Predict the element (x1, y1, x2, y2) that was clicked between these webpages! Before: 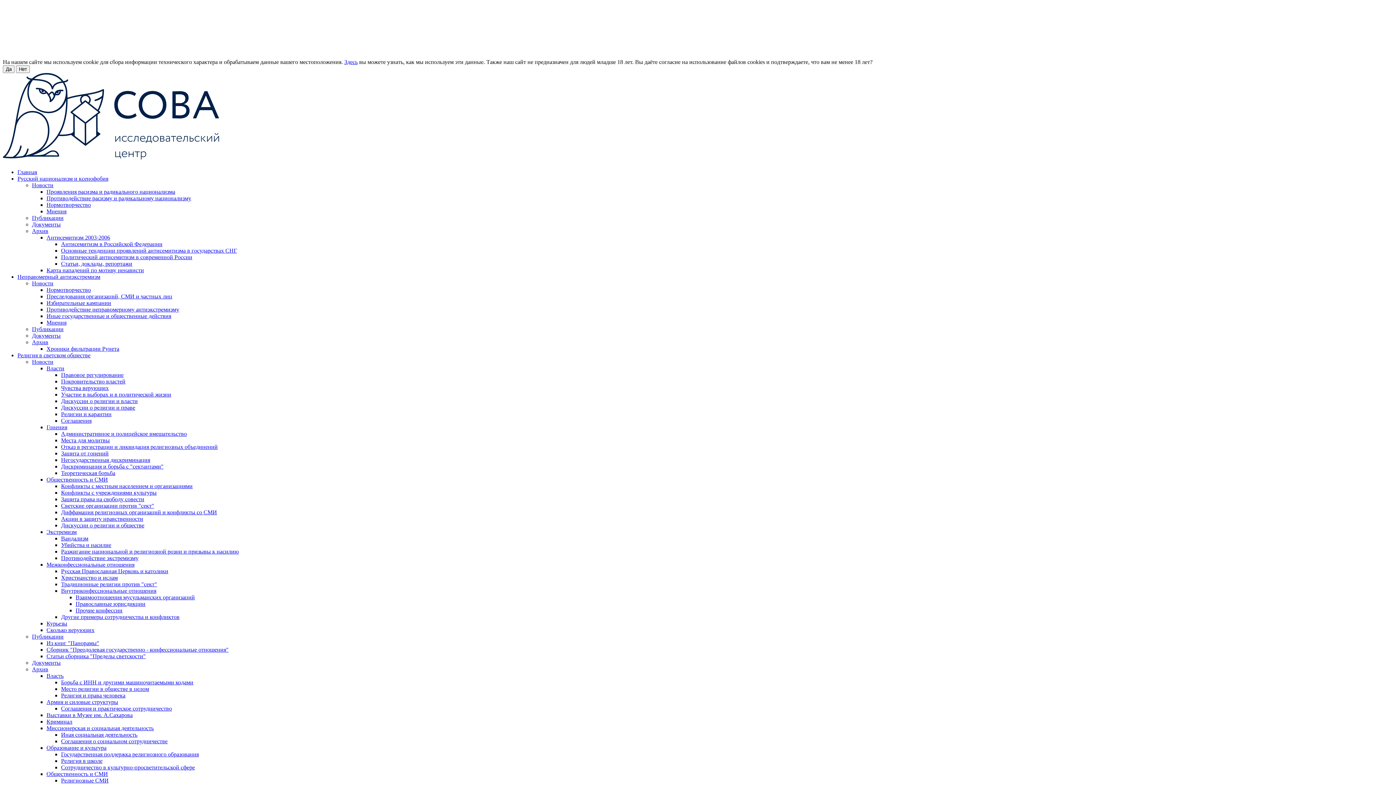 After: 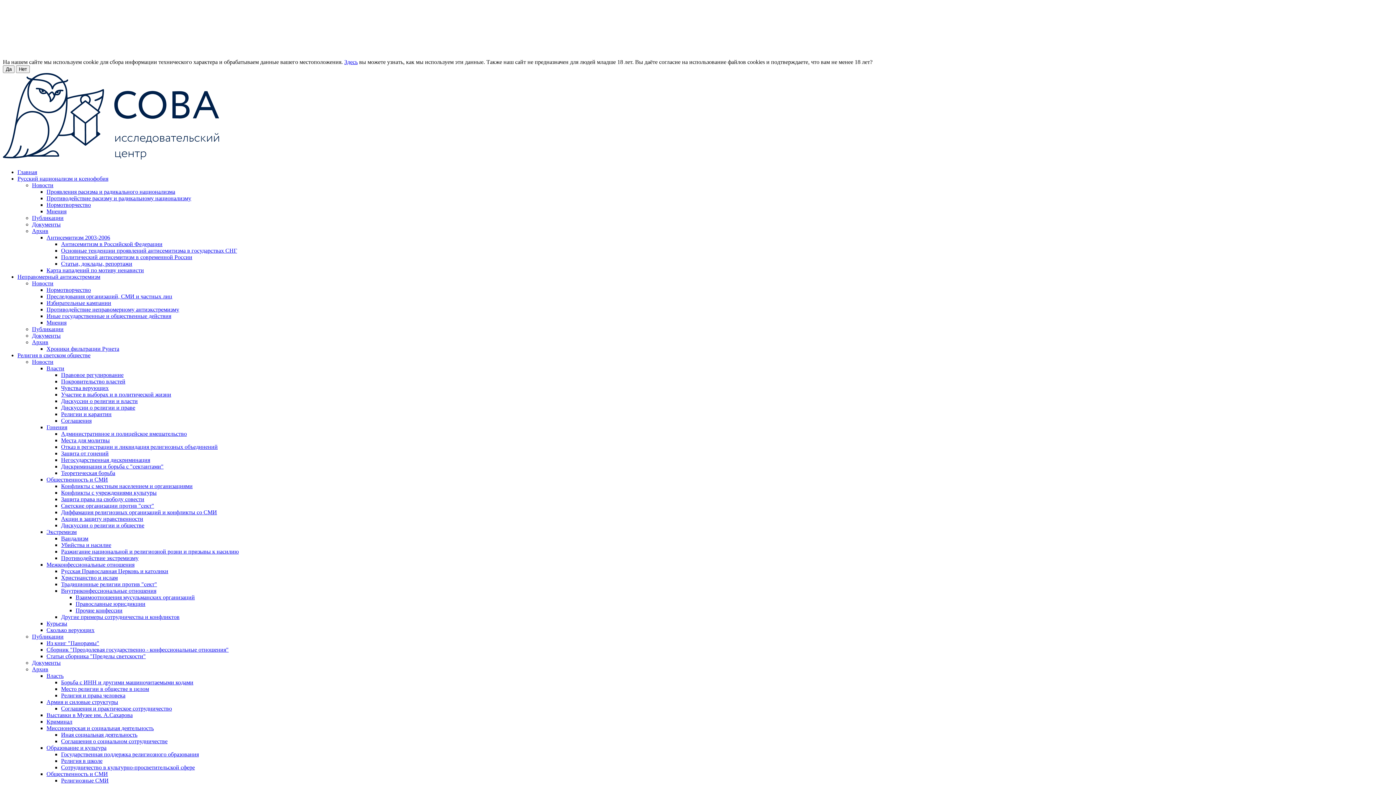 Action: label: Документы bbox: (32, 660, 60, 666)